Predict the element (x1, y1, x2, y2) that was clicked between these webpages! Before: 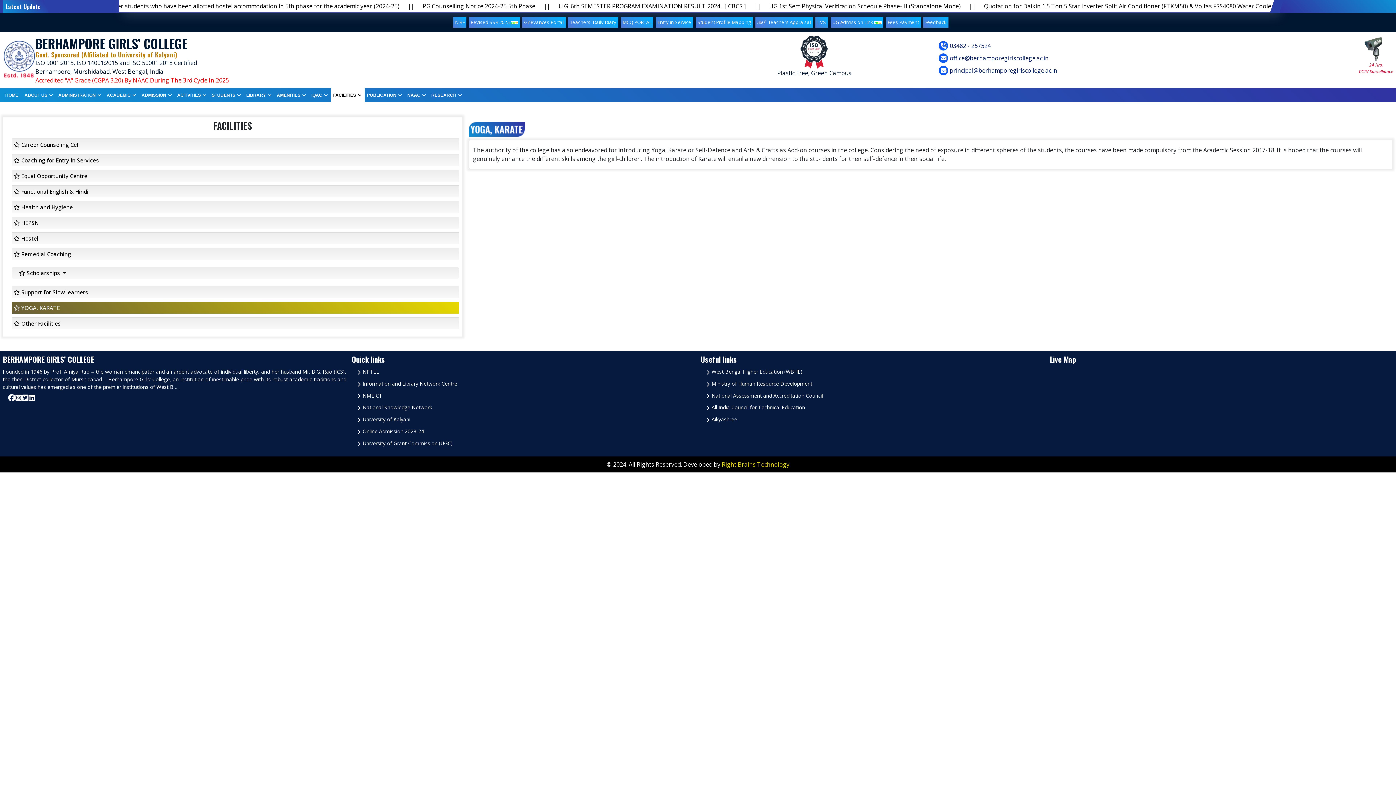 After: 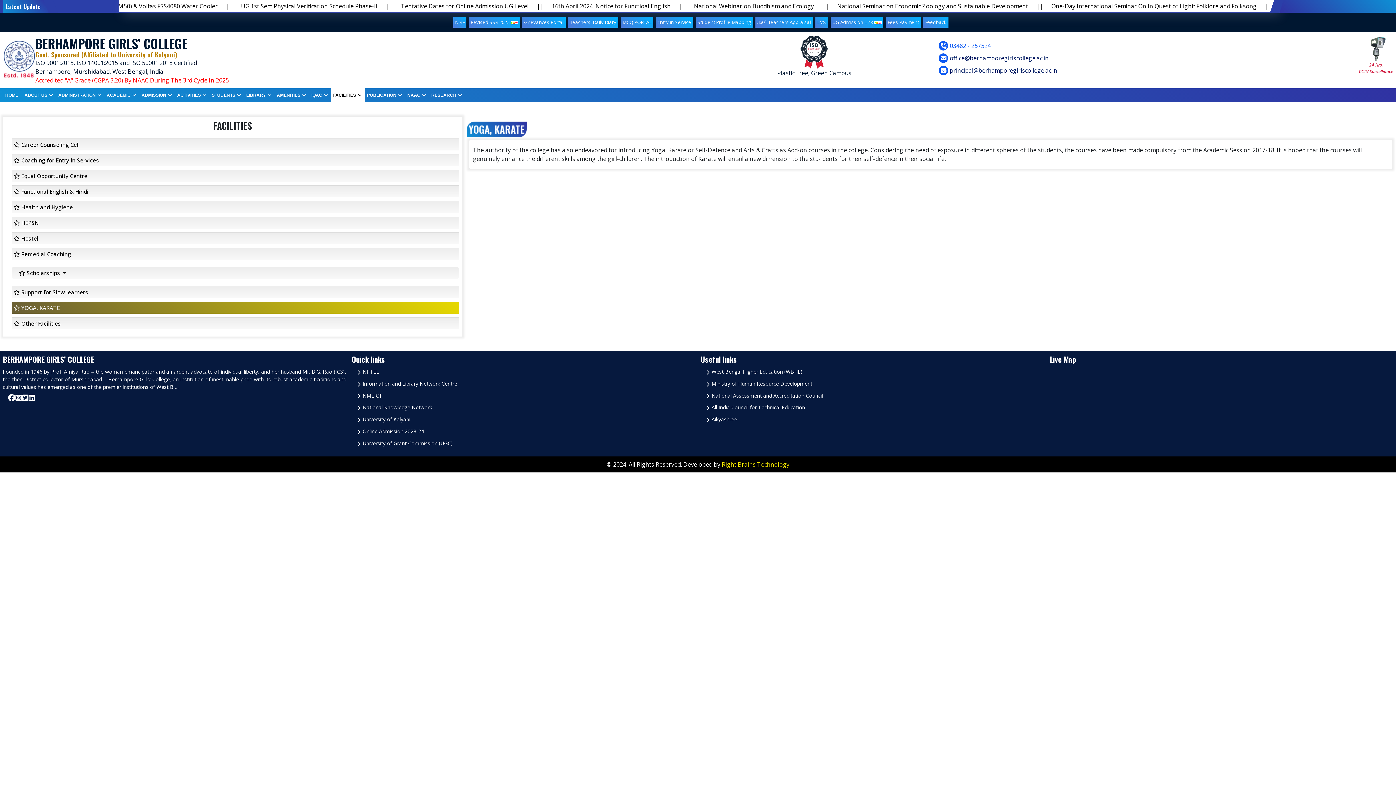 Action: label:  03482 - 257524 bbox: (939, 41, 991, 50)